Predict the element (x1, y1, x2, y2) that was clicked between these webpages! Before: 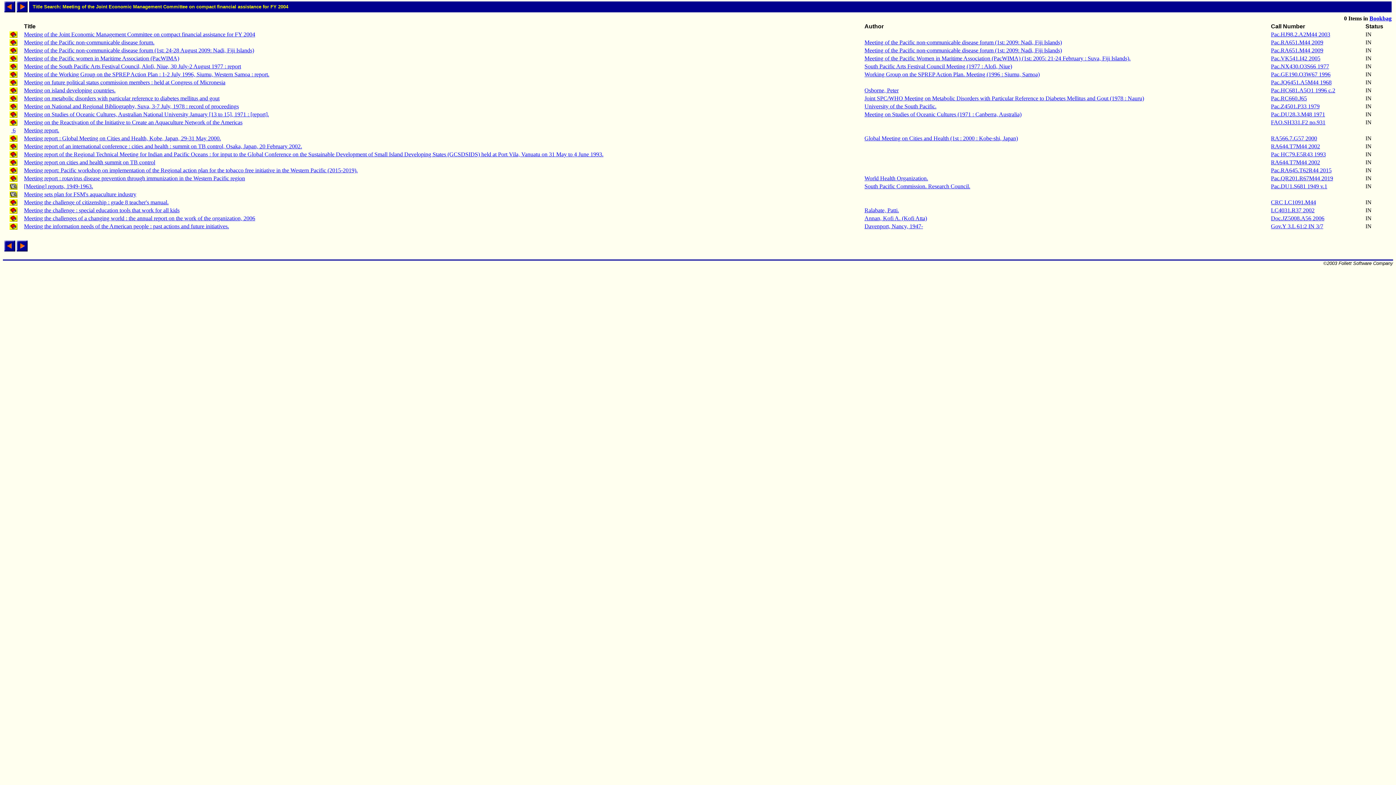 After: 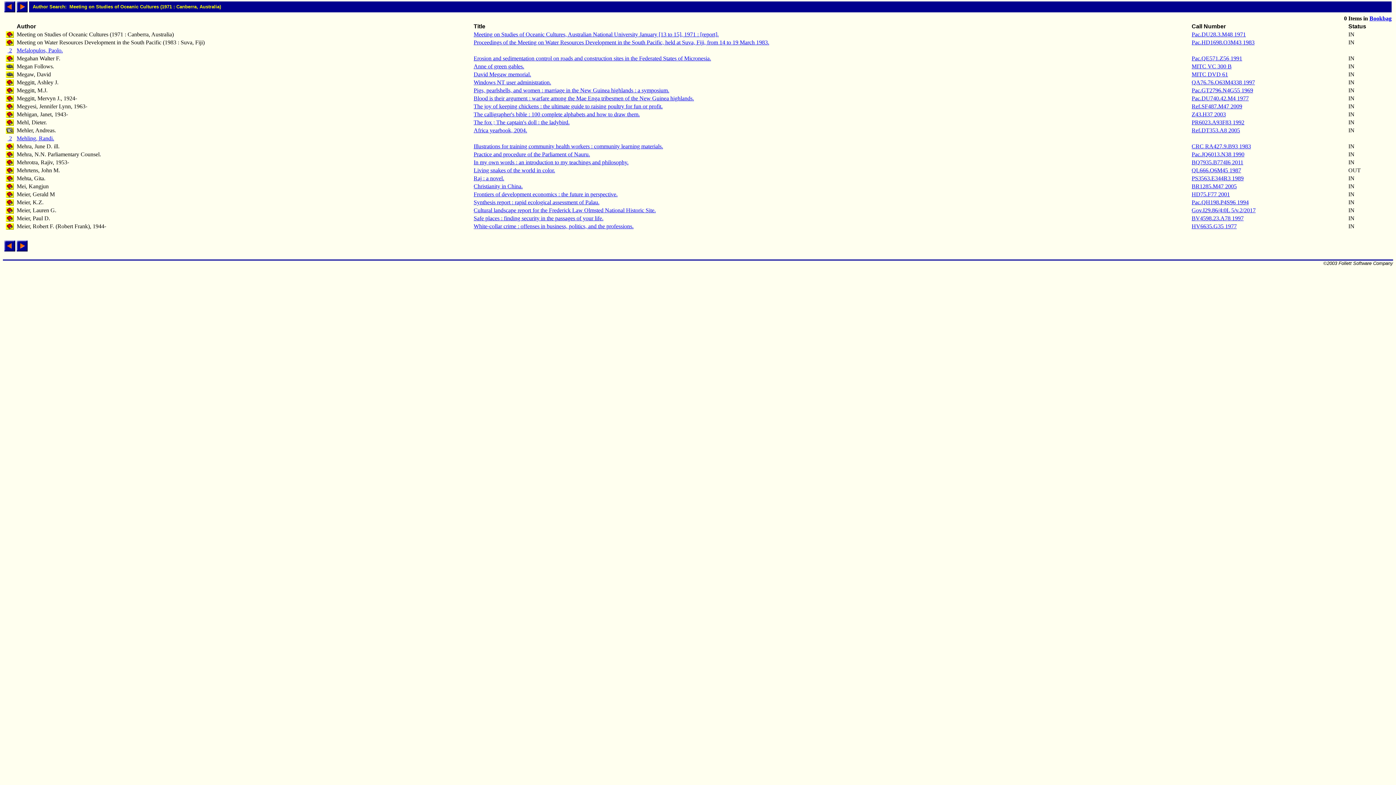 Action: bbox: (864, 111, 1021, 117) label: Meeting on Studies of Oceanic Cultures (1971 : Canberra, Australia)